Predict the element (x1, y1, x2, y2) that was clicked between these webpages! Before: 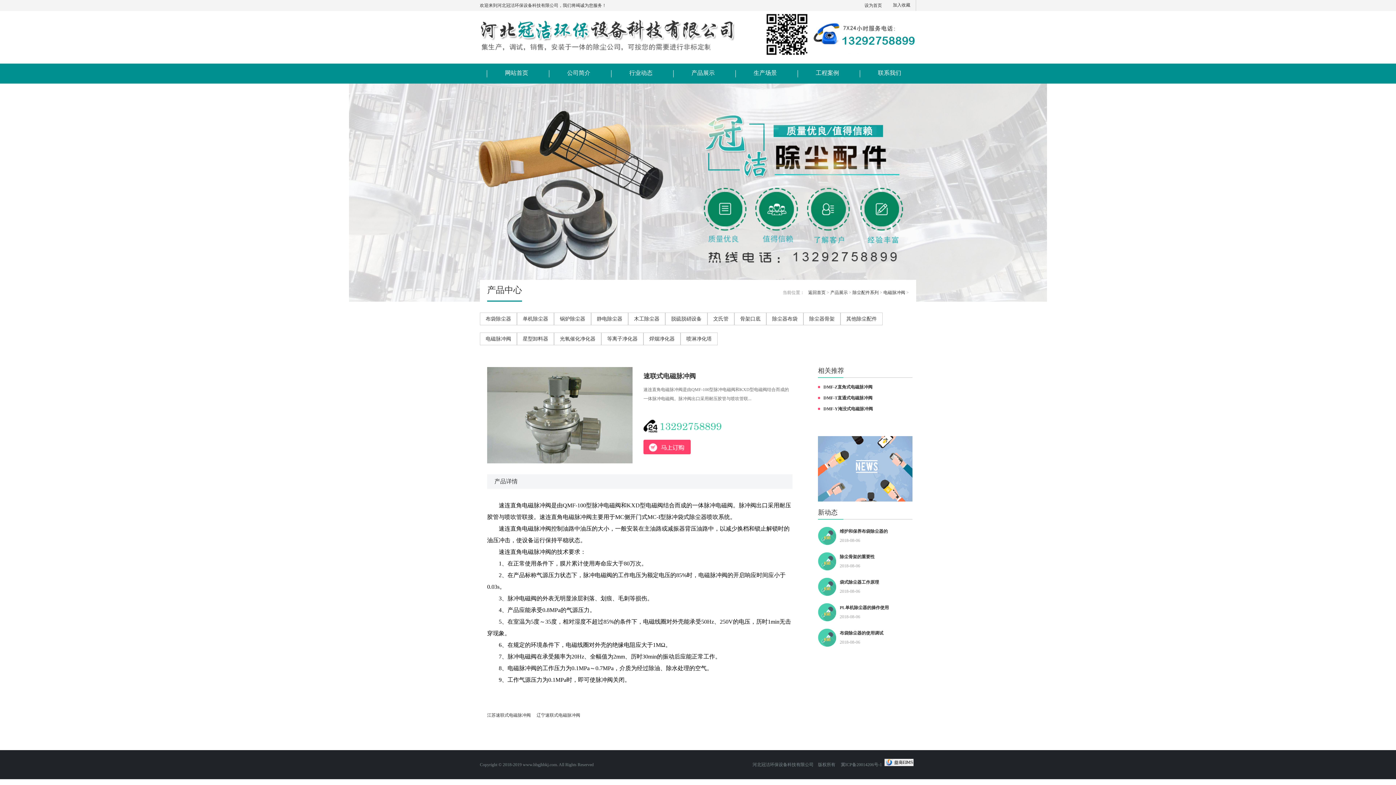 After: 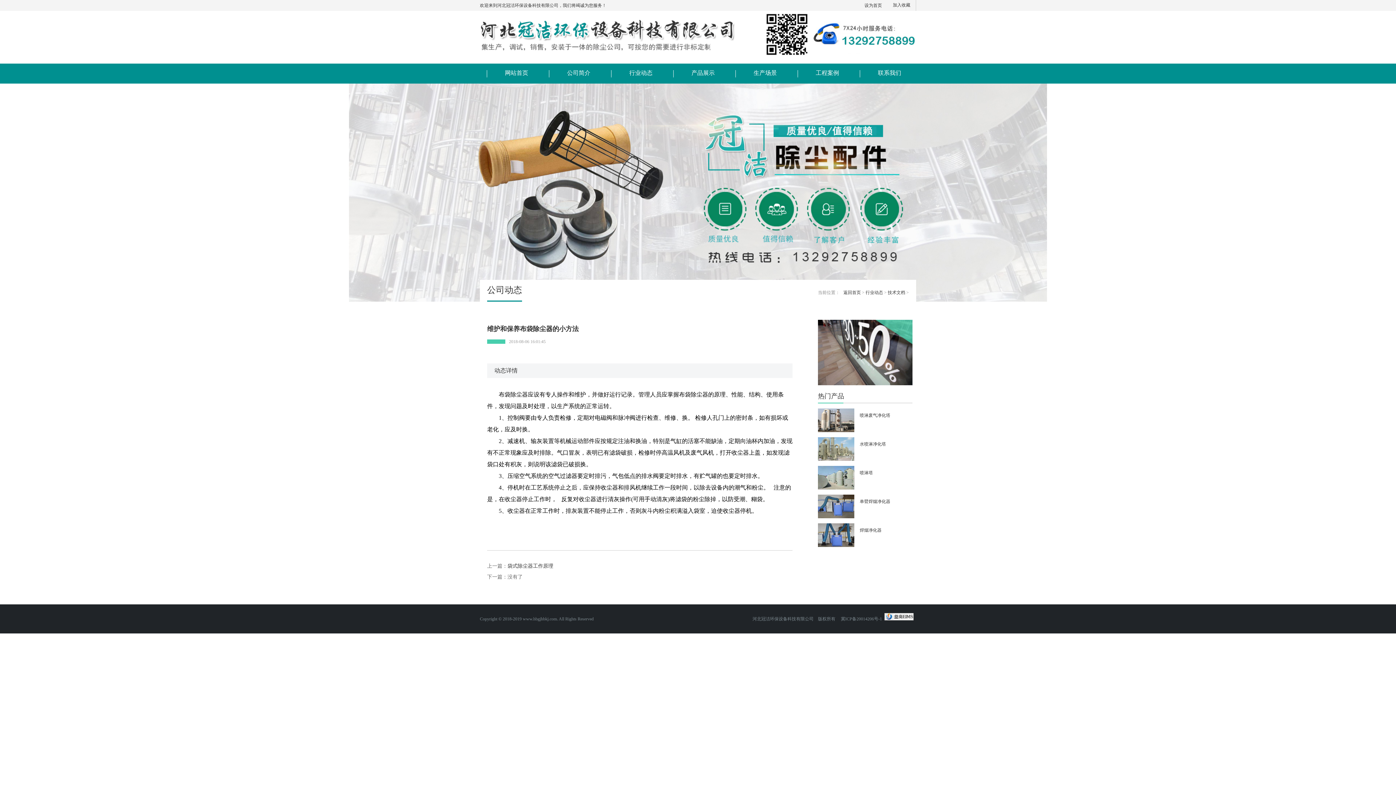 Action: bbox: (818, 527, 836, 545)